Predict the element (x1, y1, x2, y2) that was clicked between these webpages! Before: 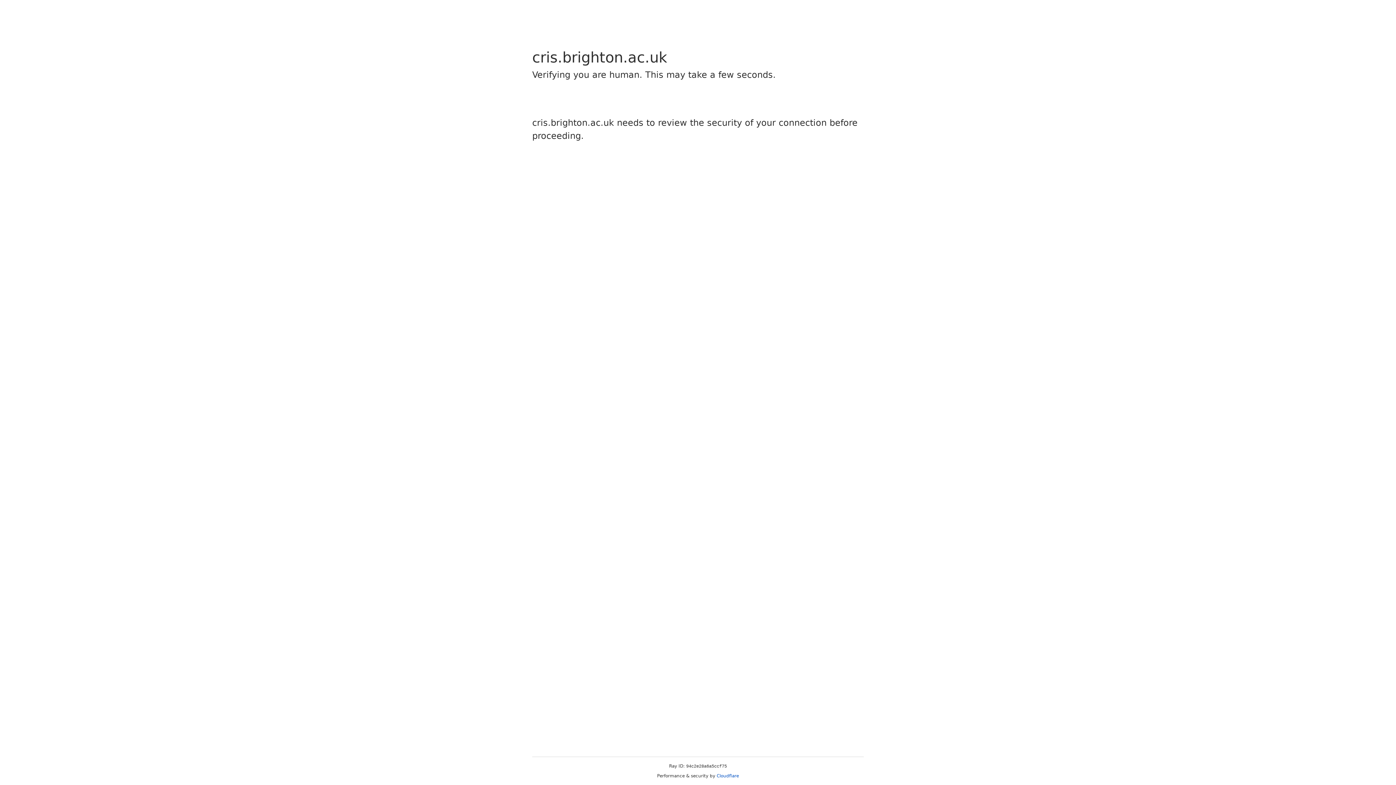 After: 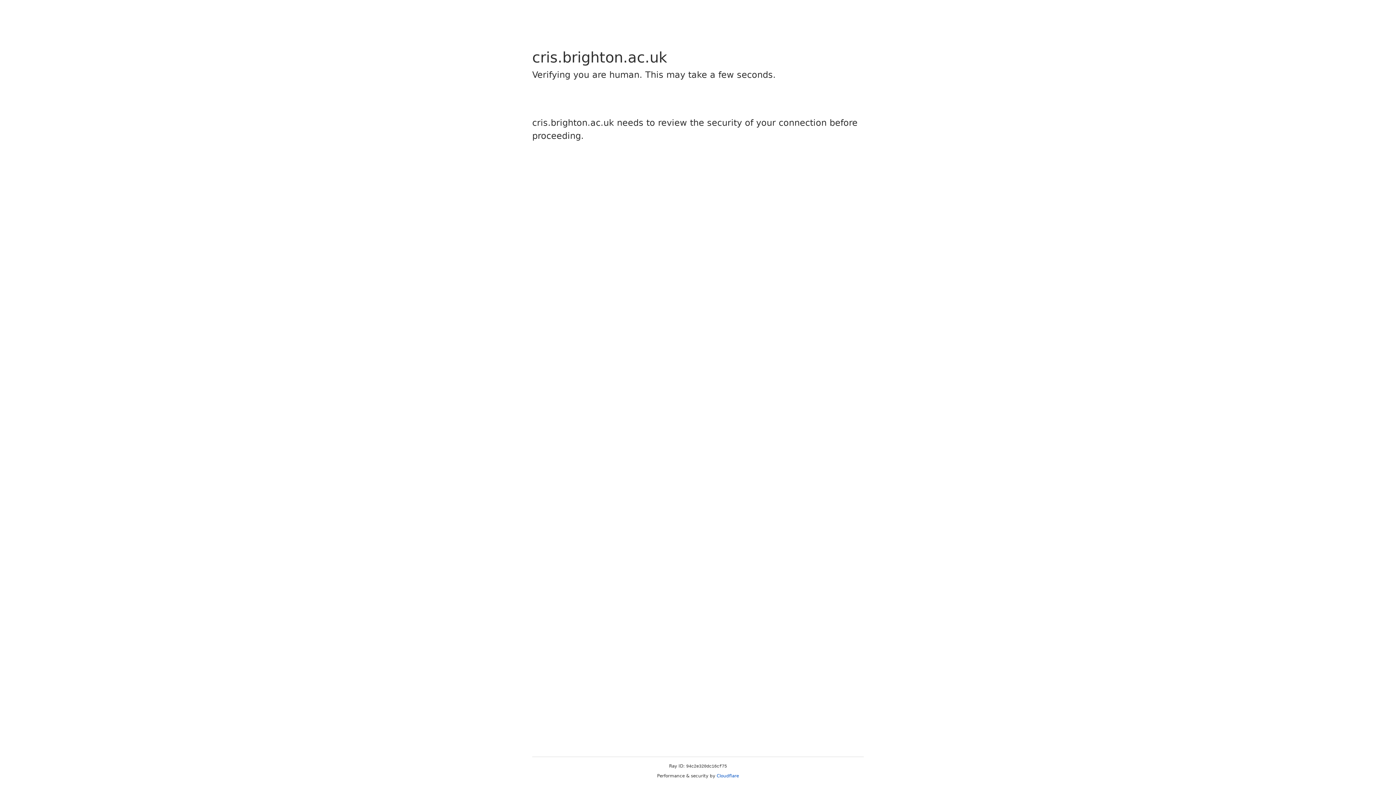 Action: bbox: (716, 773, 739, 778) label: Cloudflare